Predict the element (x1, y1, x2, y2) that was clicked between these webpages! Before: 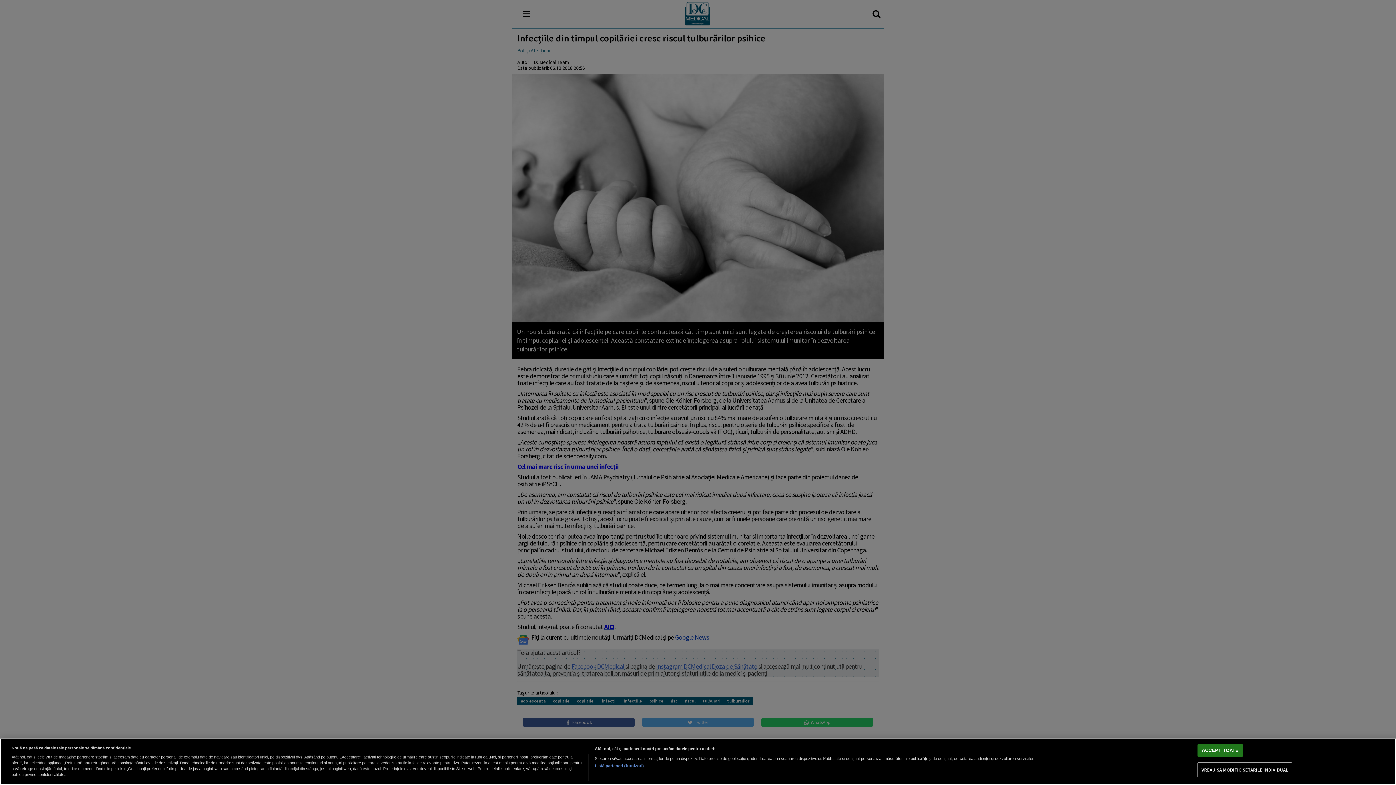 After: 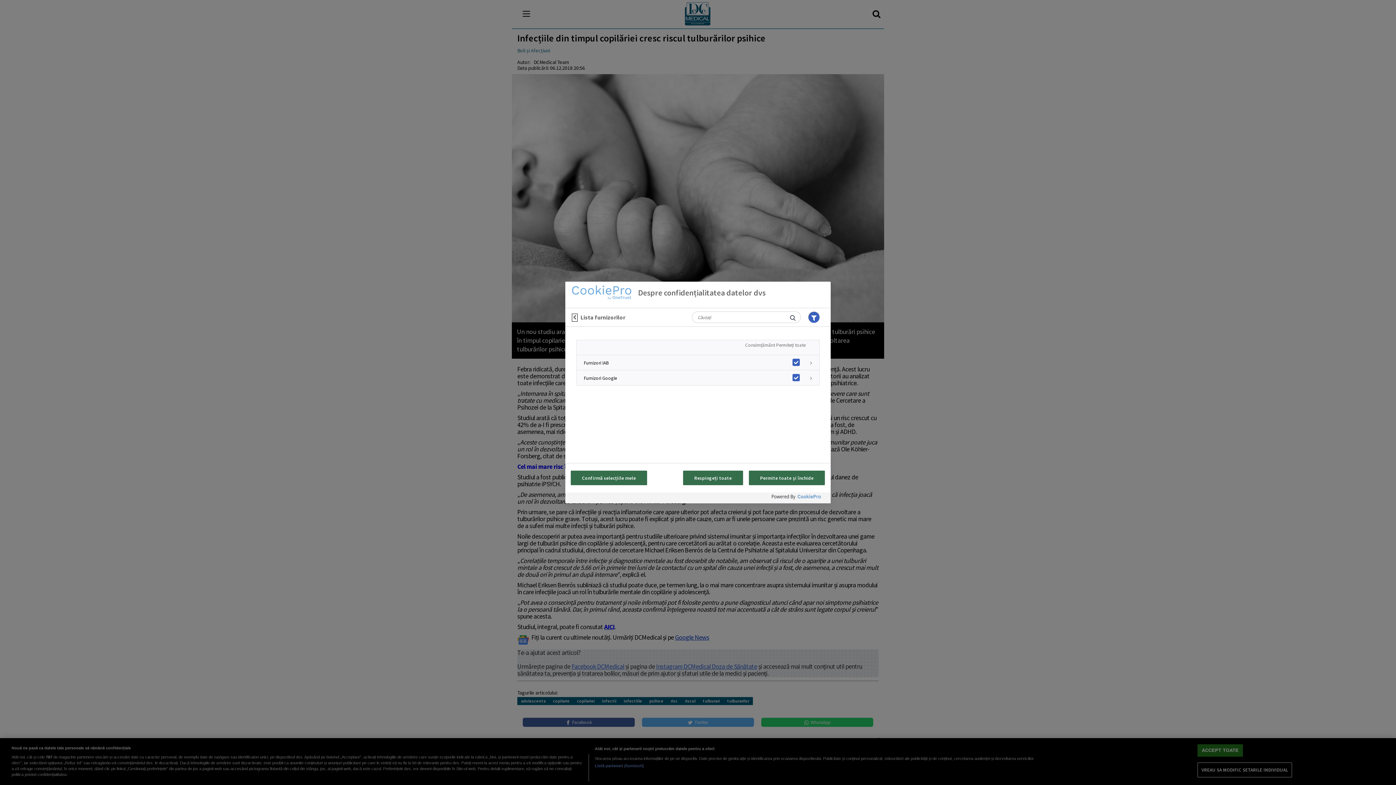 Action: label: Listă parteneri (furnizori) bbox: (594, 763, 644, 769)